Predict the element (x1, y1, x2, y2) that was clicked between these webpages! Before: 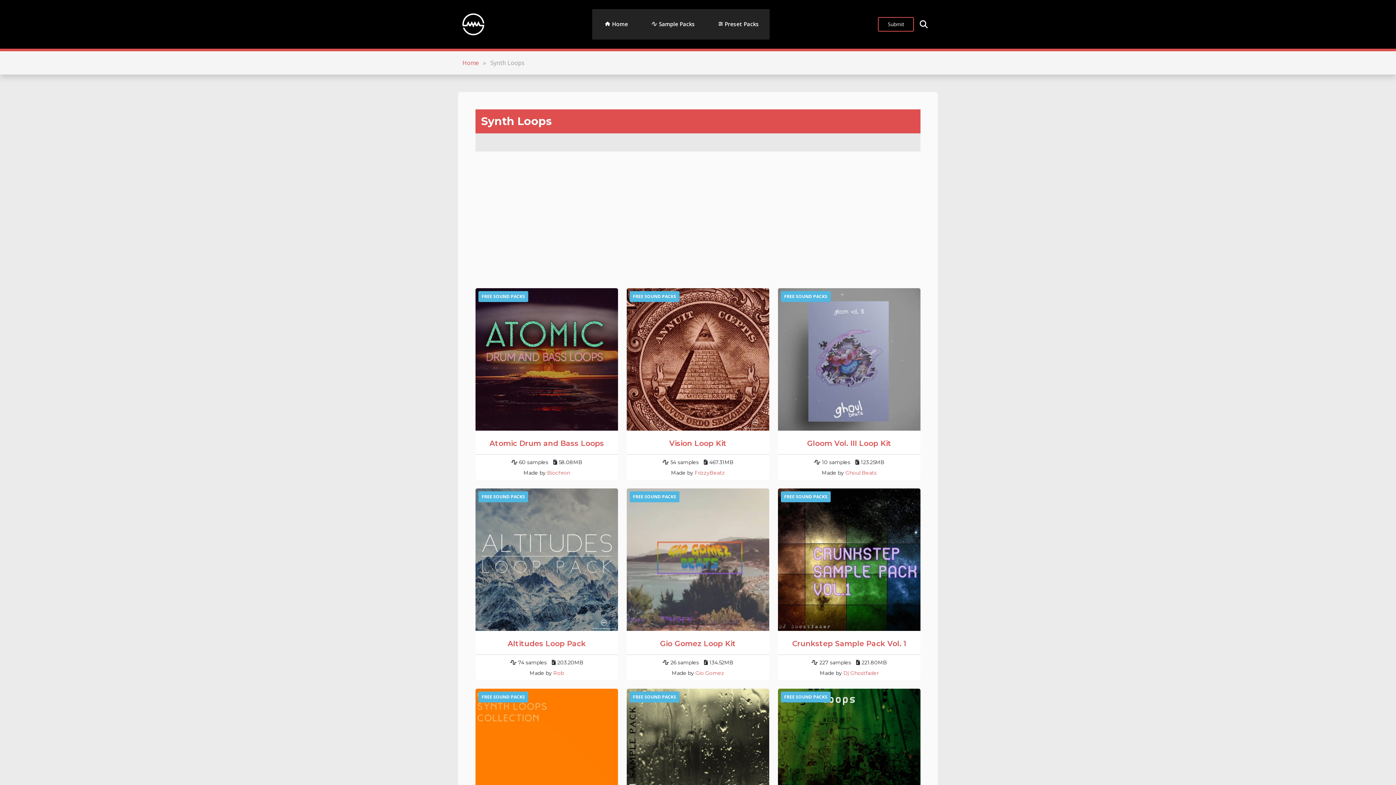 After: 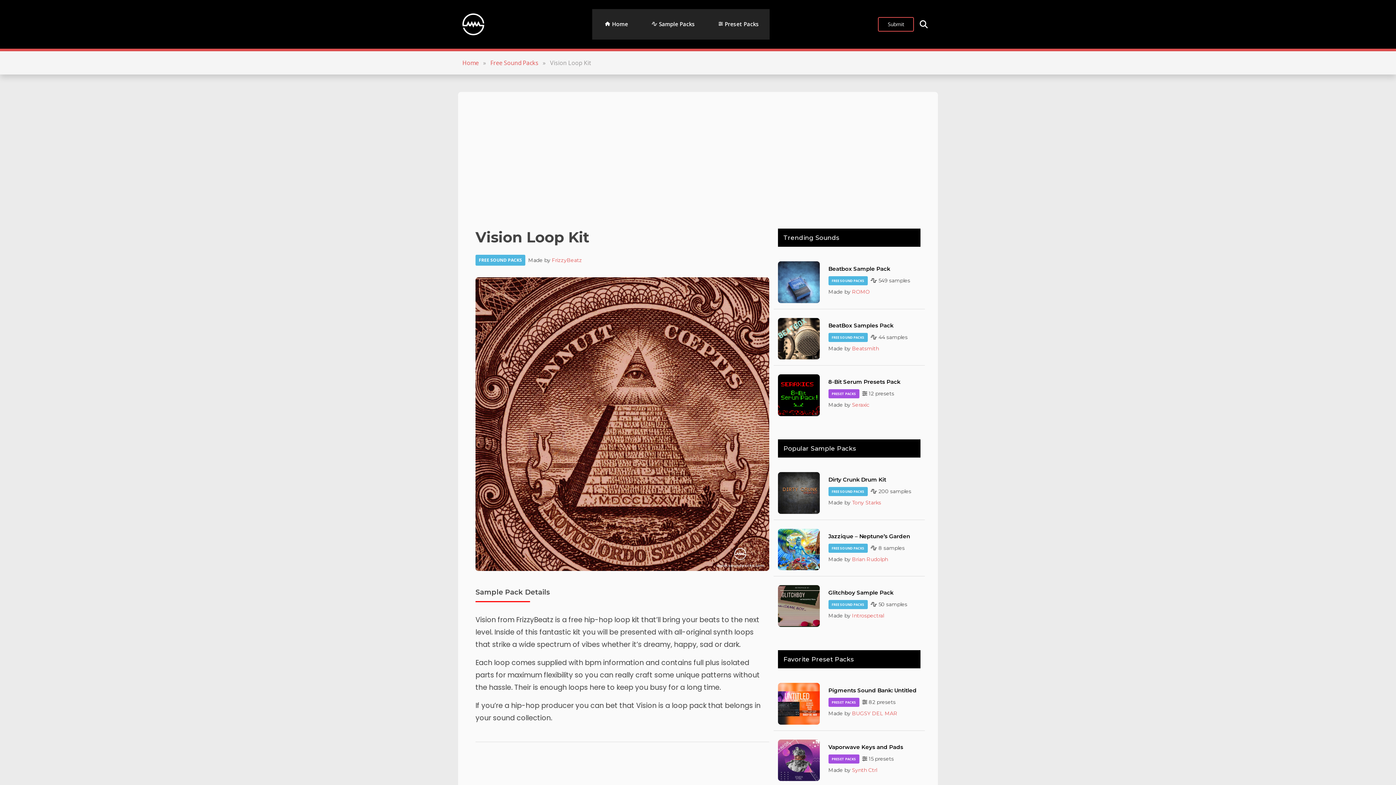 Action: bbox: (626, 355, 769, 363)